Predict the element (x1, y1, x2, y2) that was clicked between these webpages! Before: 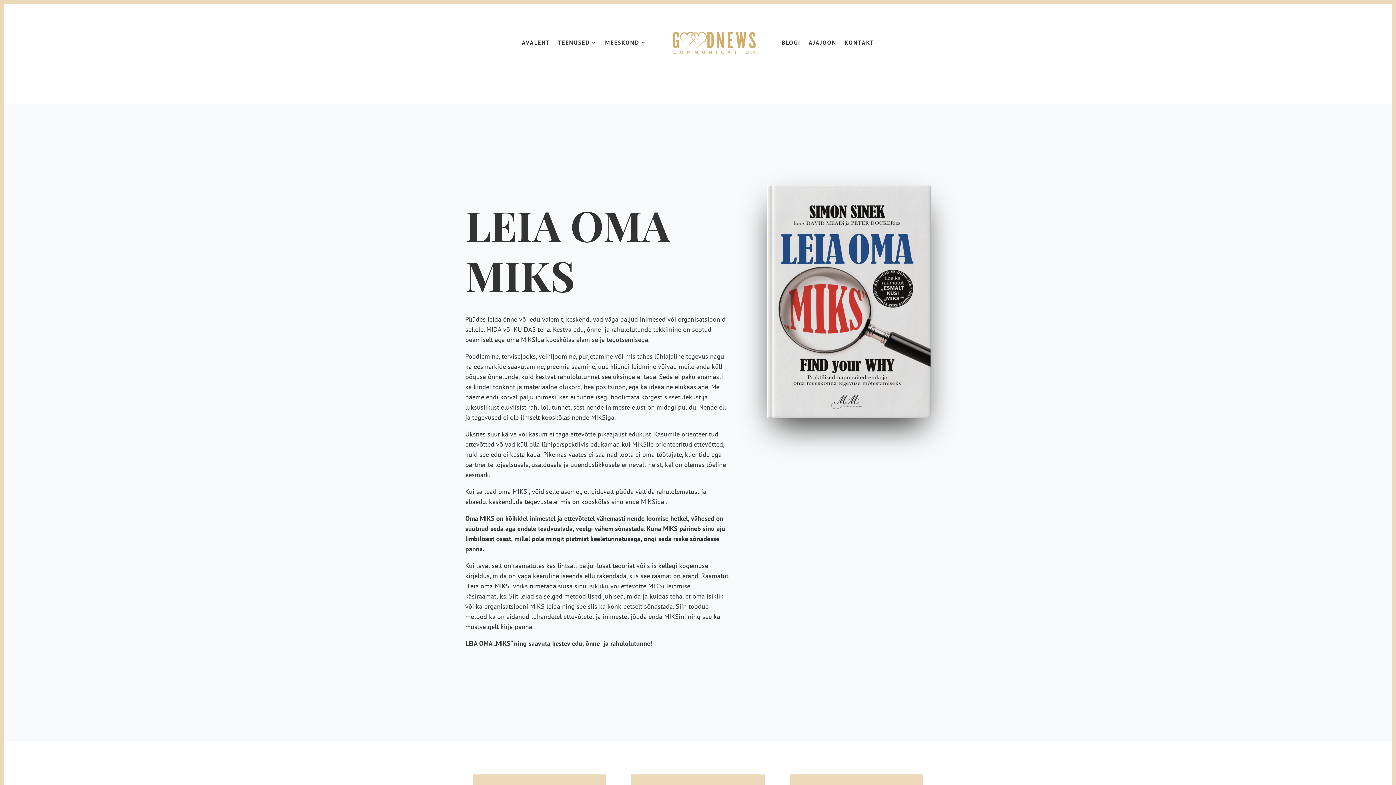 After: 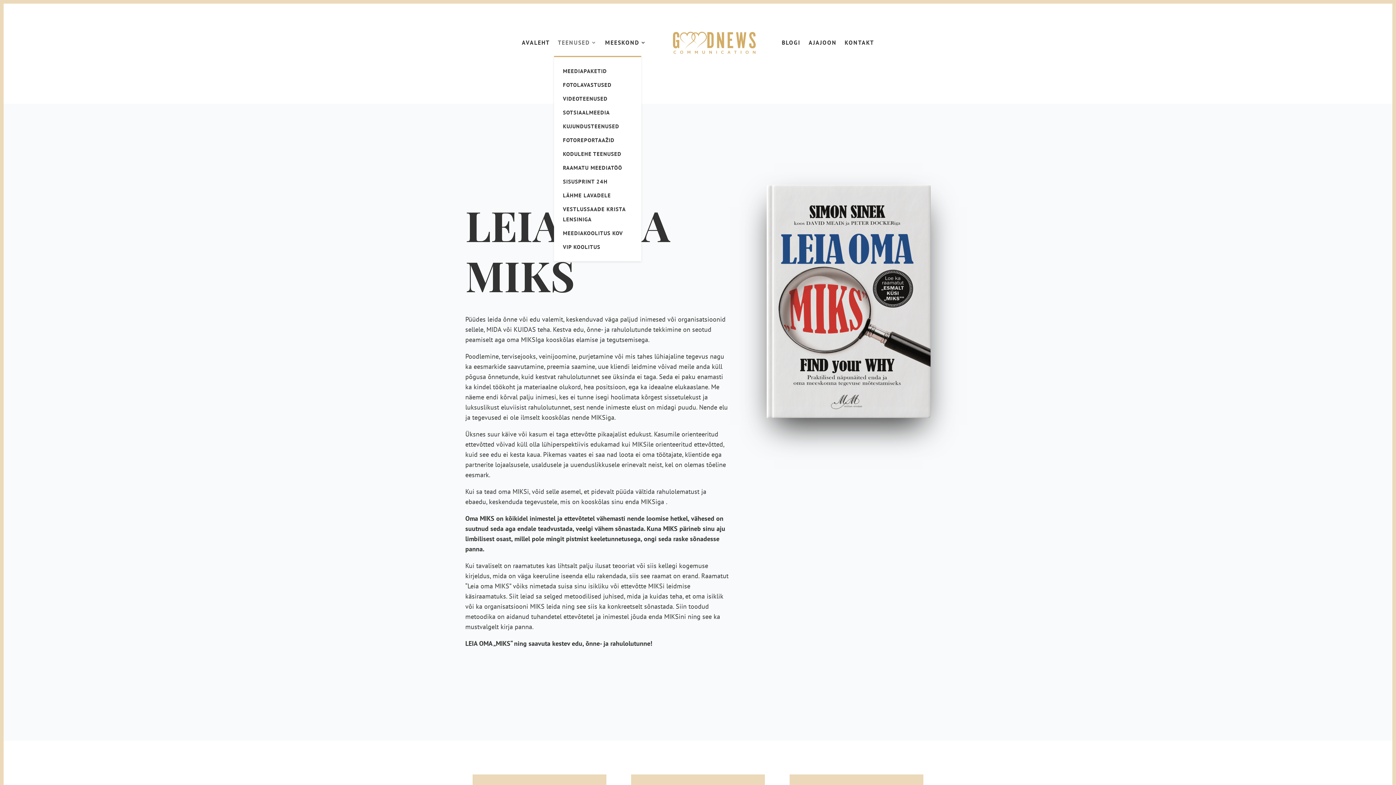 Action: label: TEENUSED bbox: (558, 28, 597, 56)